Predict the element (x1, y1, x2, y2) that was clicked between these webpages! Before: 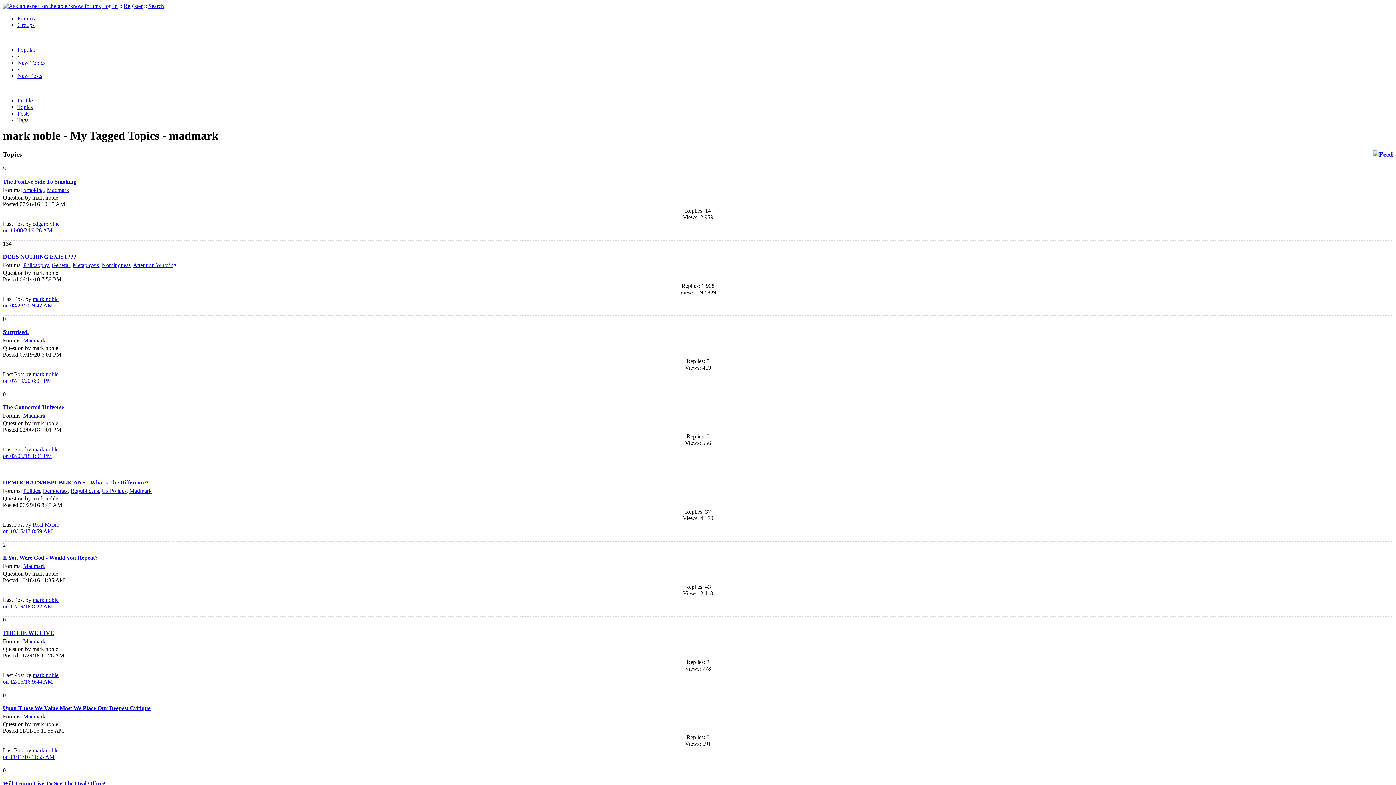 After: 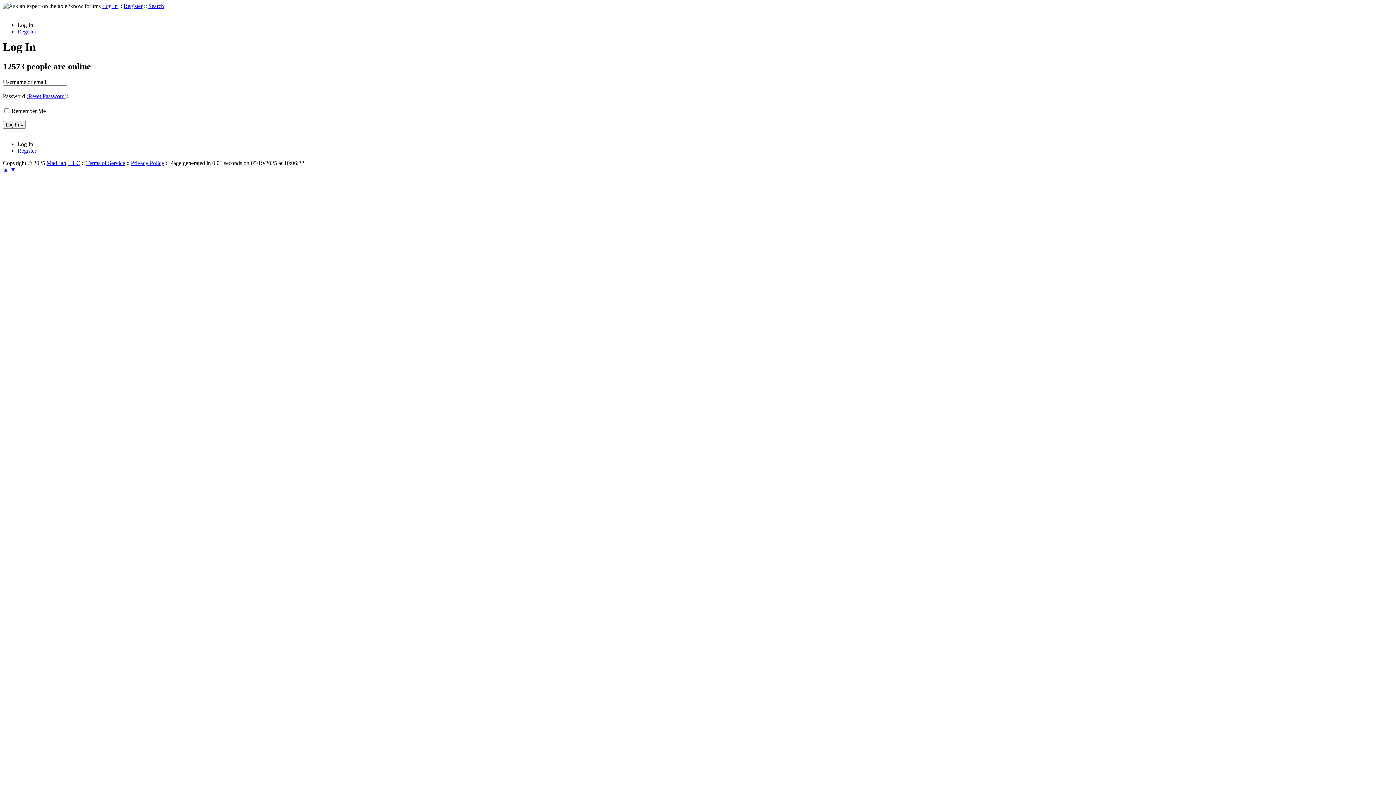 Action: label: Log In bbox: (102, 2, 117, 9)